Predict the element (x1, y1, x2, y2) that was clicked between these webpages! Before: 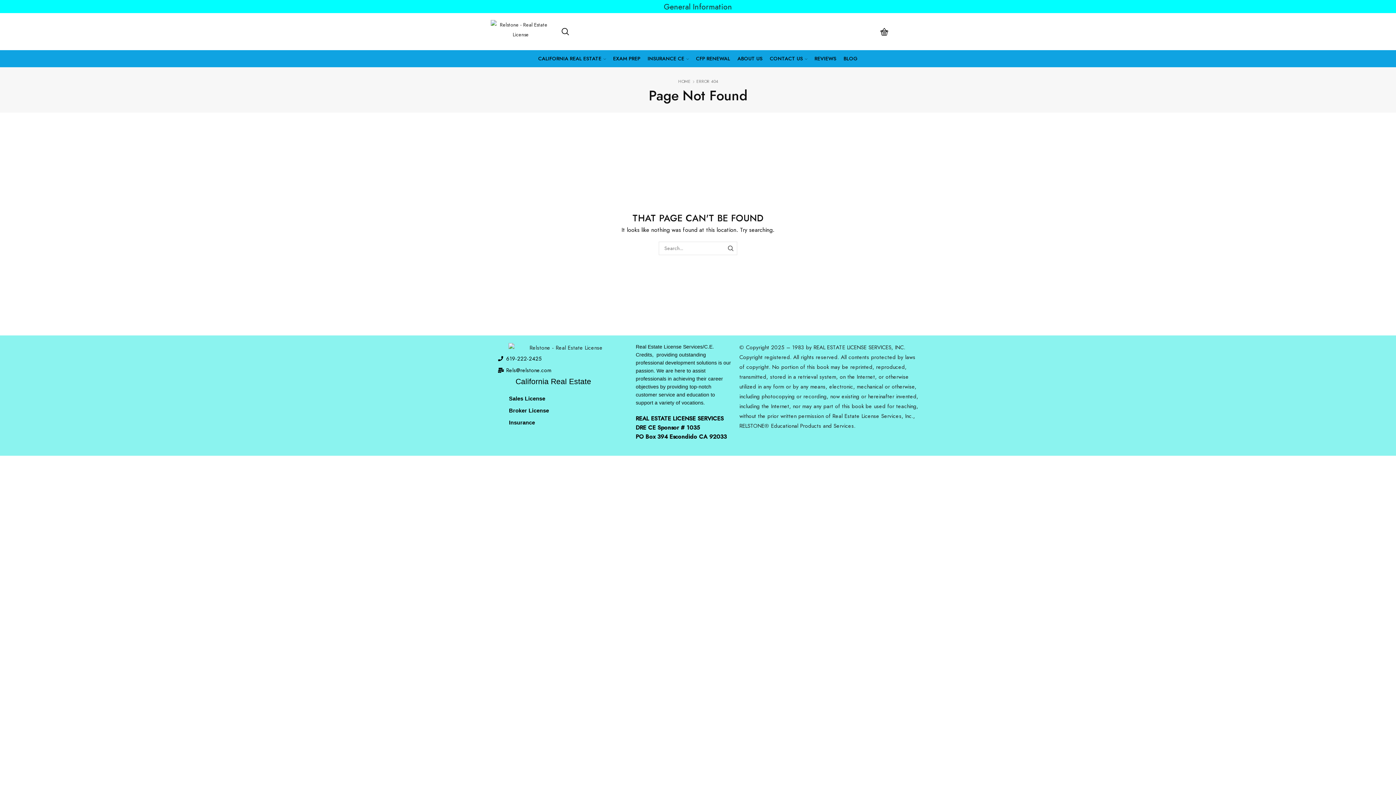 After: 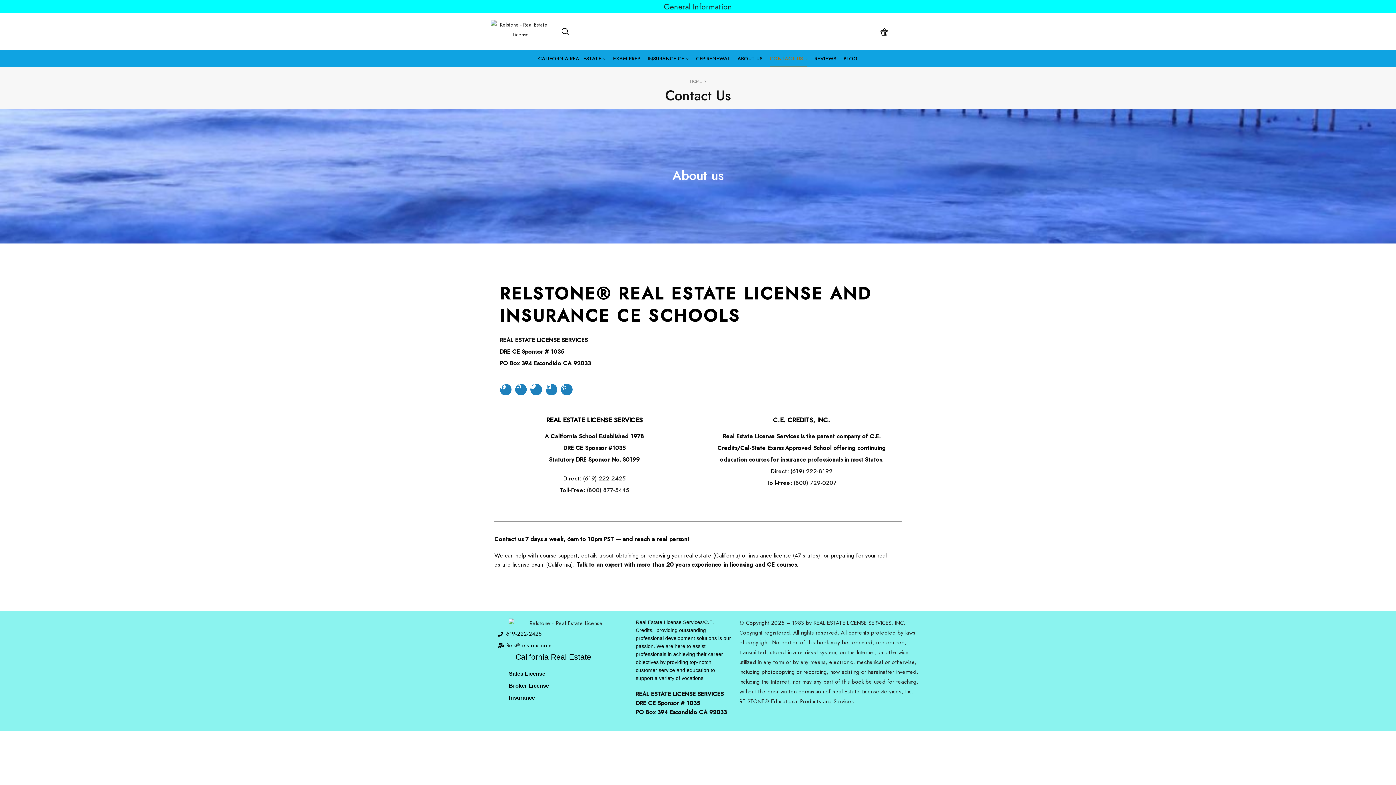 Action: bbox: (770, 50, 807, 67) label: CONTACT US